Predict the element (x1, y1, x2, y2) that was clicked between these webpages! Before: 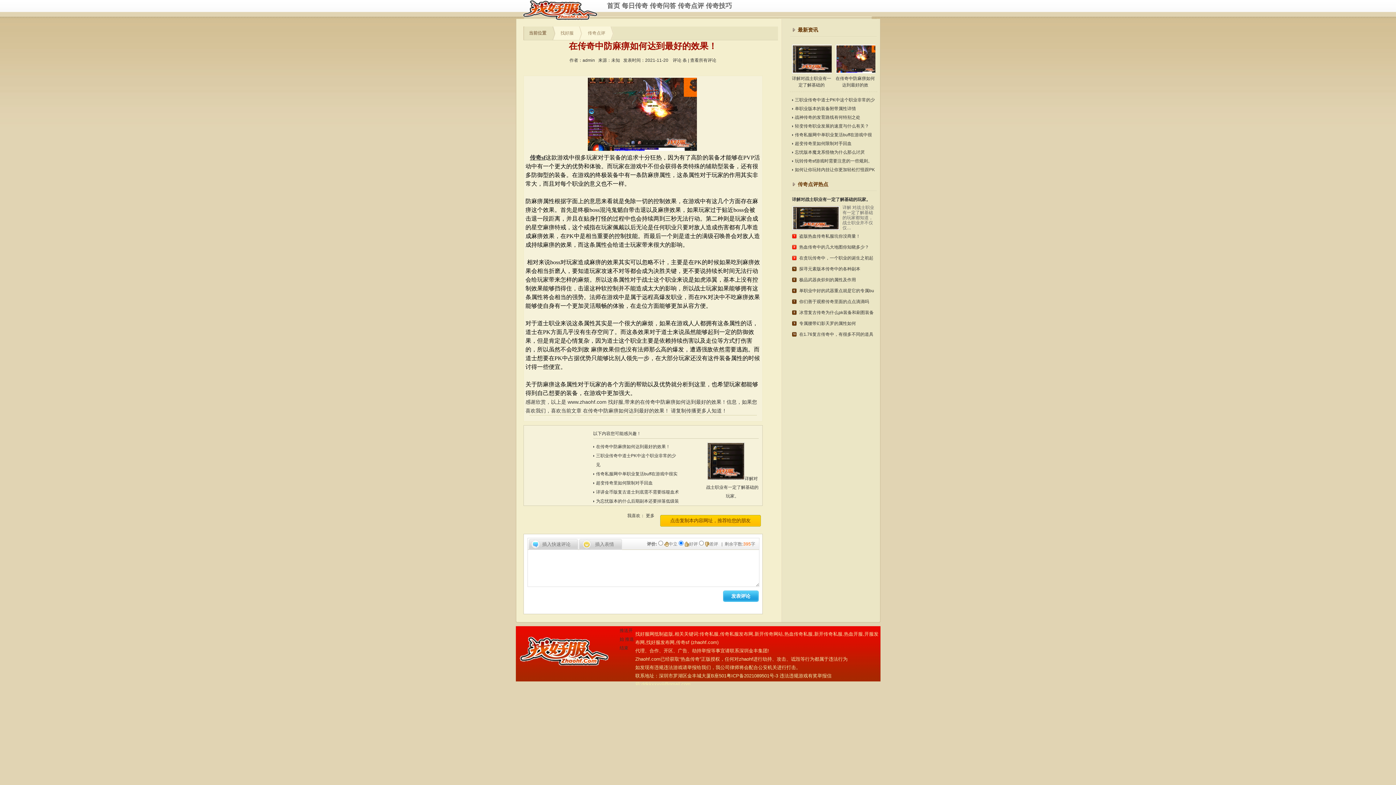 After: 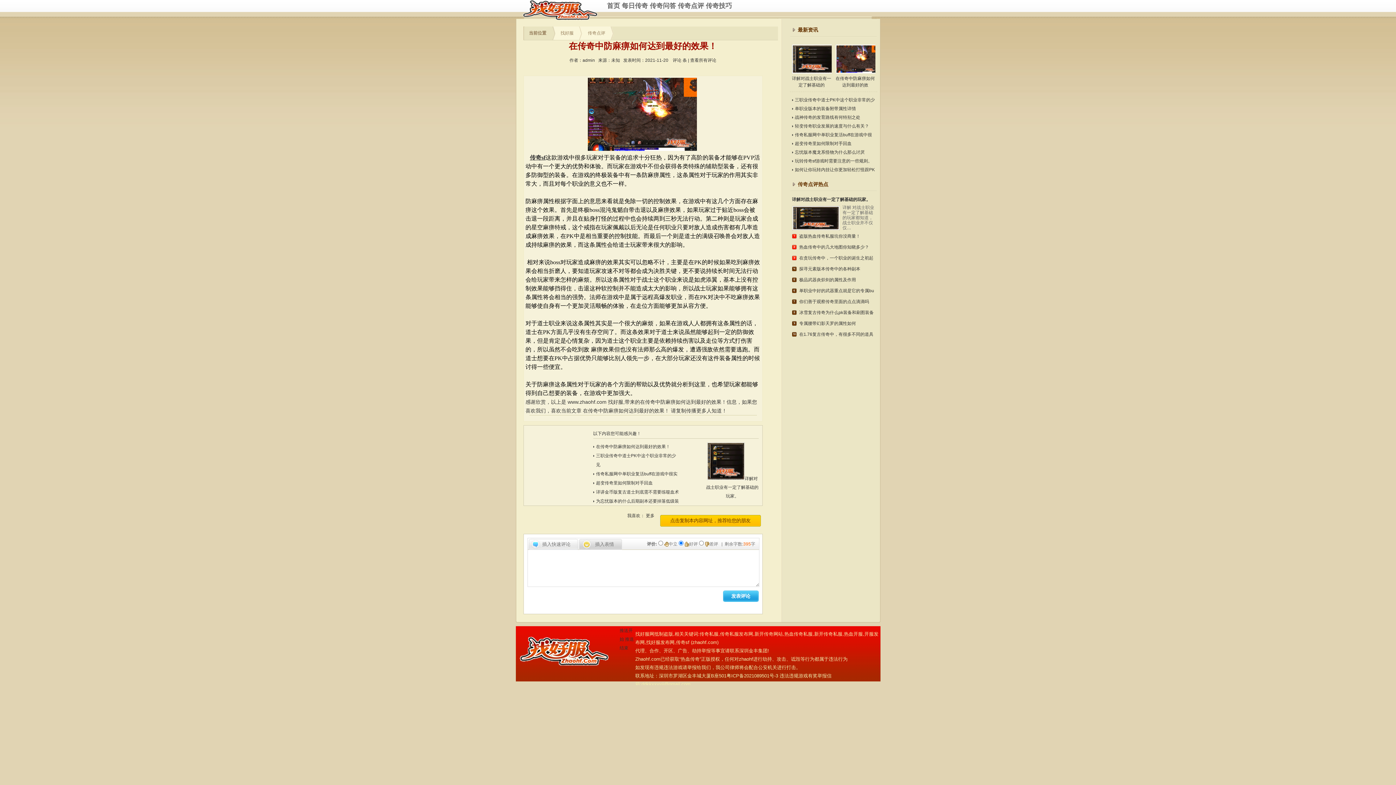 Action: label: 插入快速评论 bbox: (528, 539, 578, 550)